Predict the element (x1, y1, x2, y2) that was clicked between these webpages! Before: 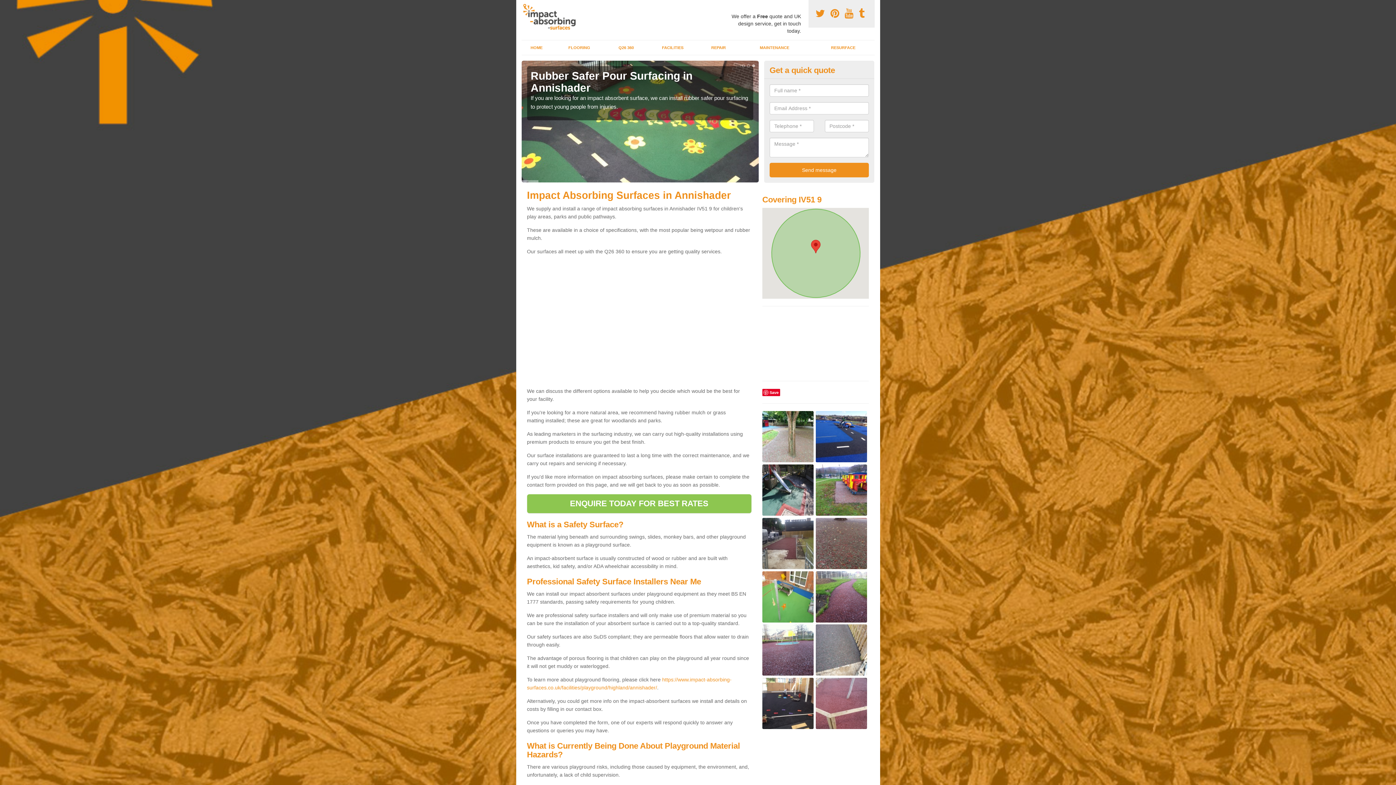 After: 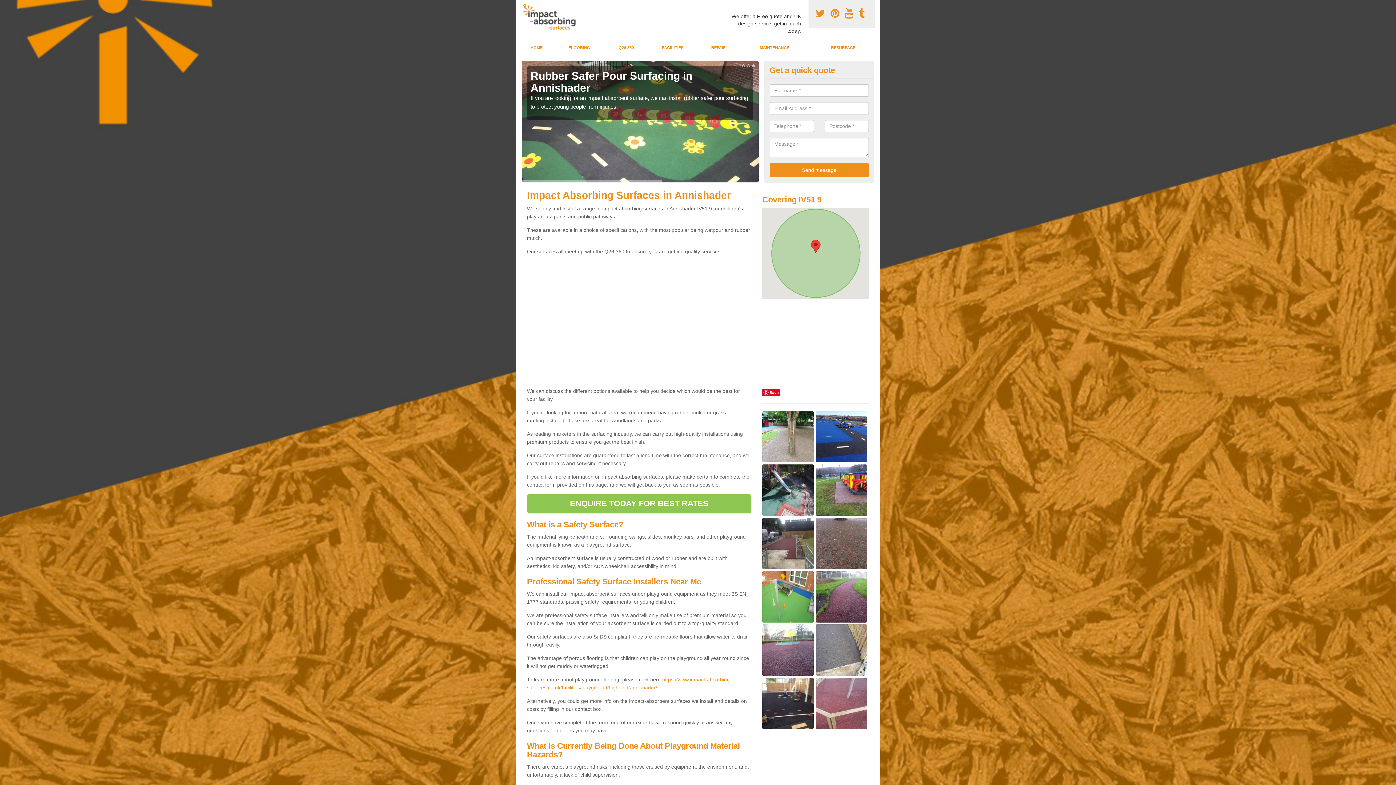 Action: bbox: (844, 8, 856, 19) label:  